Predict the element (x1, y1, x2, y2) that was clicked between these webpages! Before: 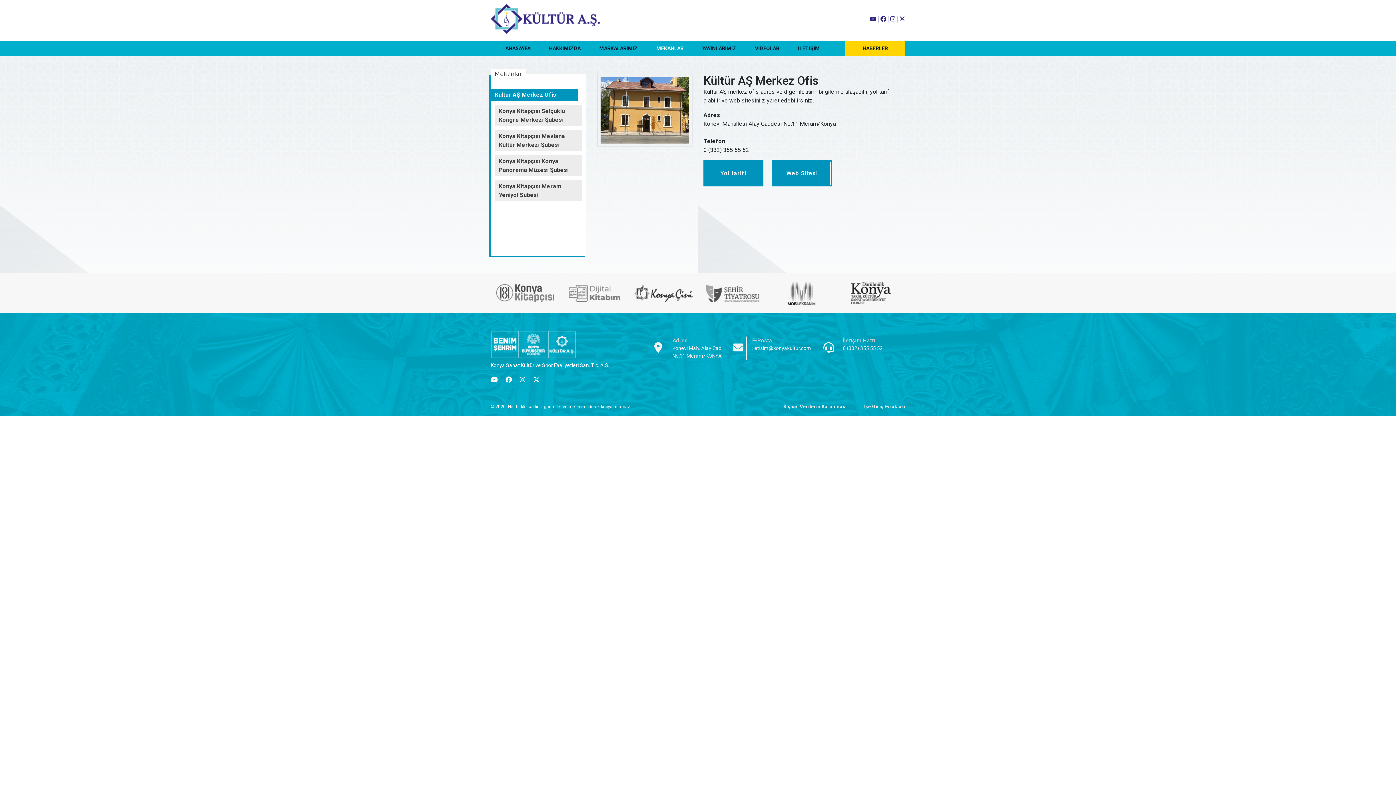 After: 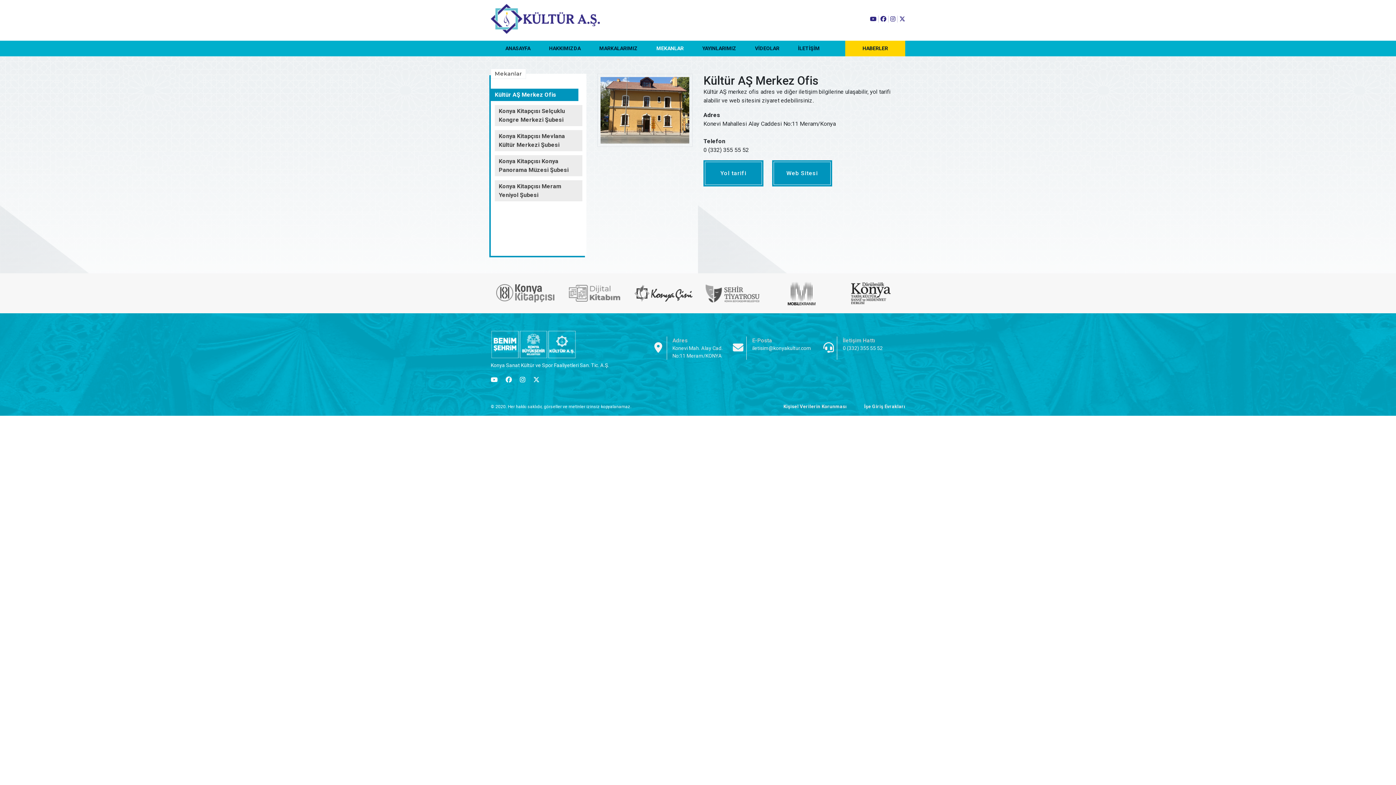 Action: bbox: (897, 15, 905, 22)